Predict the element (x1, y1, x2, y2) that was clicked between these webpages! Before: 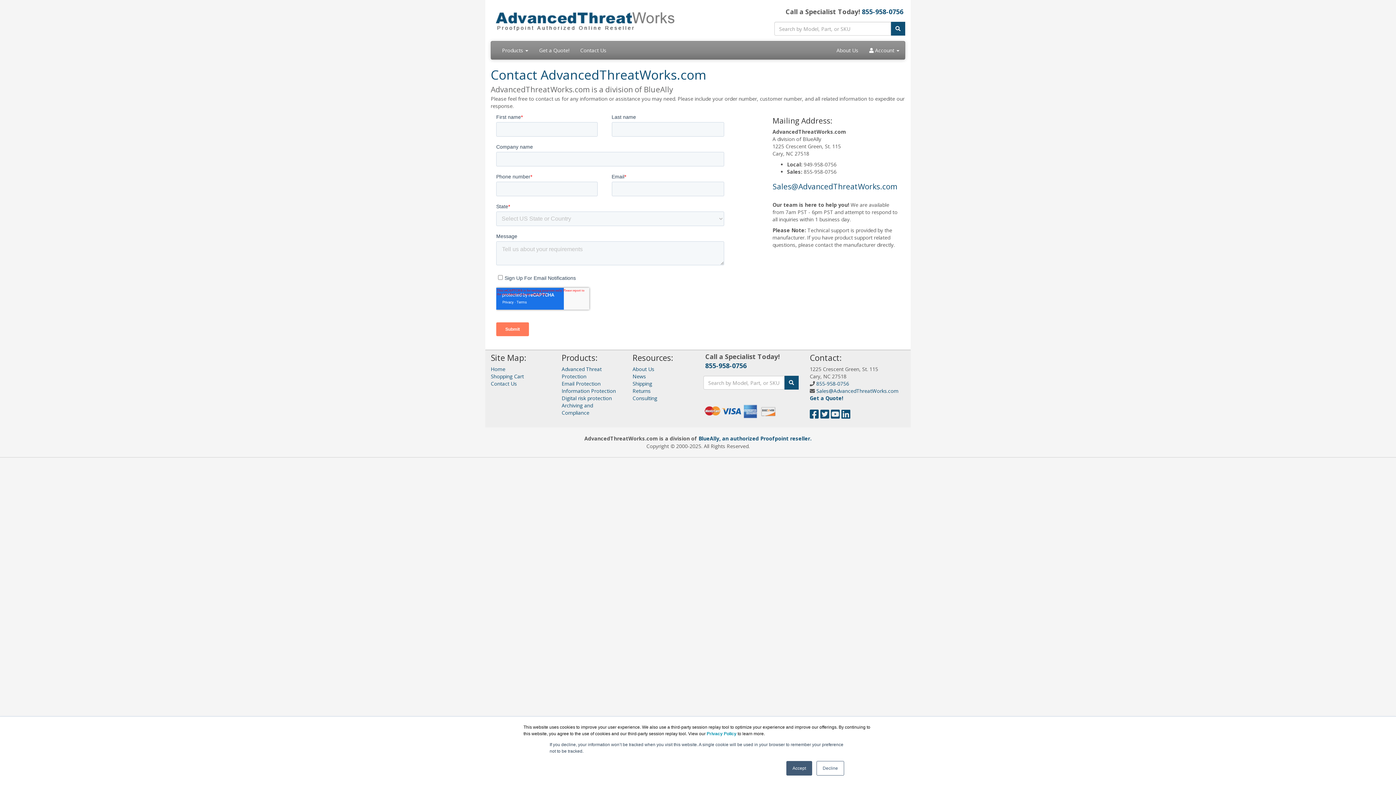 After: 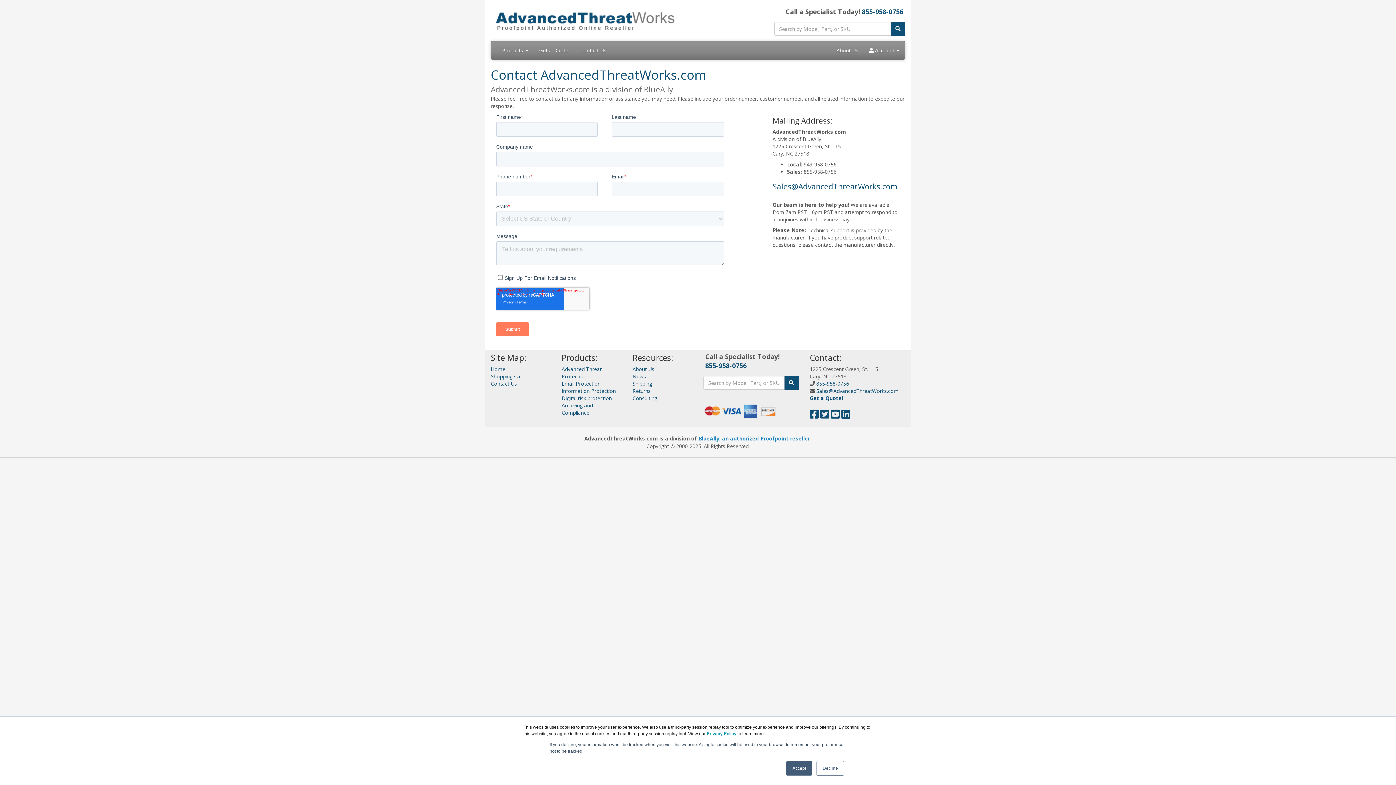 Action: bbox: (698, 435, 811, 442) label: BlueAlly, an authorized Proofpoint reseller.